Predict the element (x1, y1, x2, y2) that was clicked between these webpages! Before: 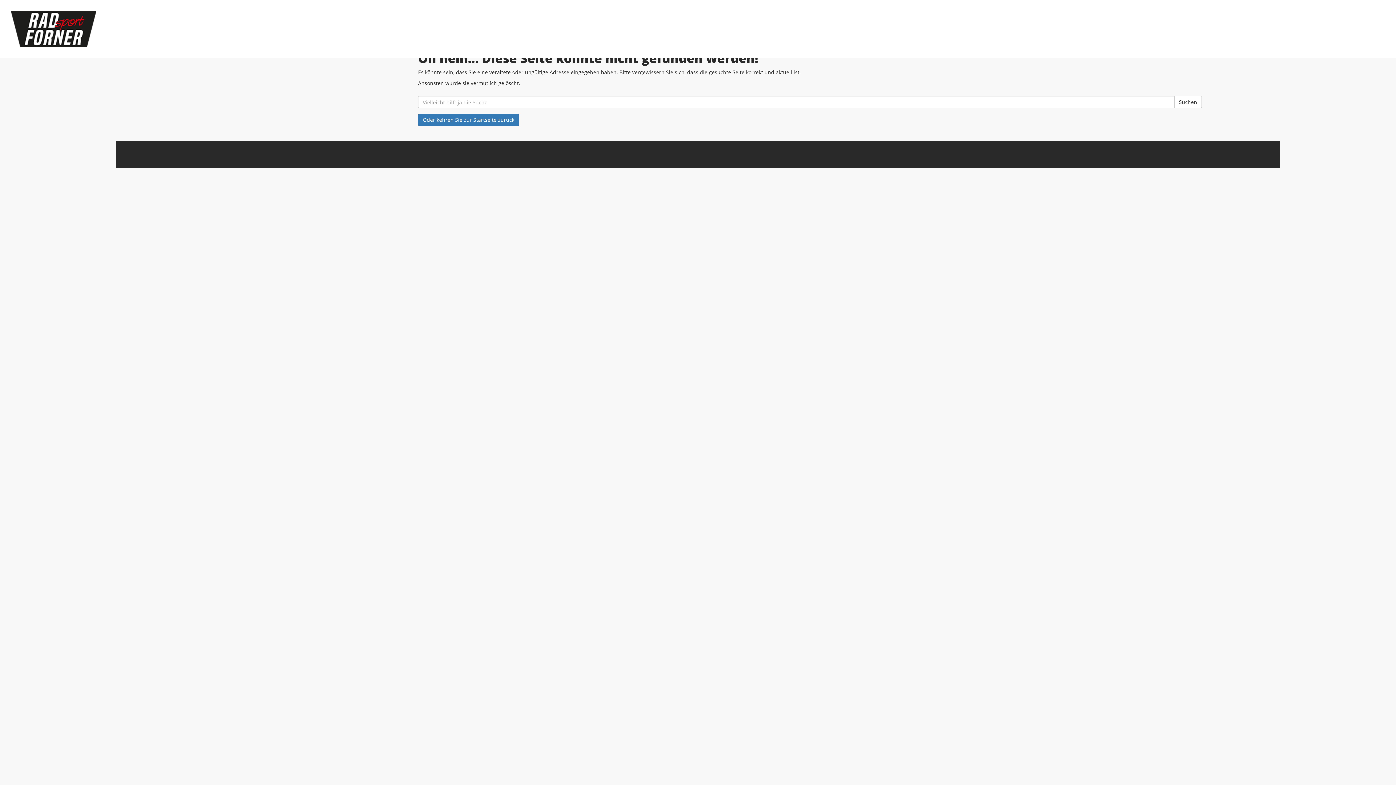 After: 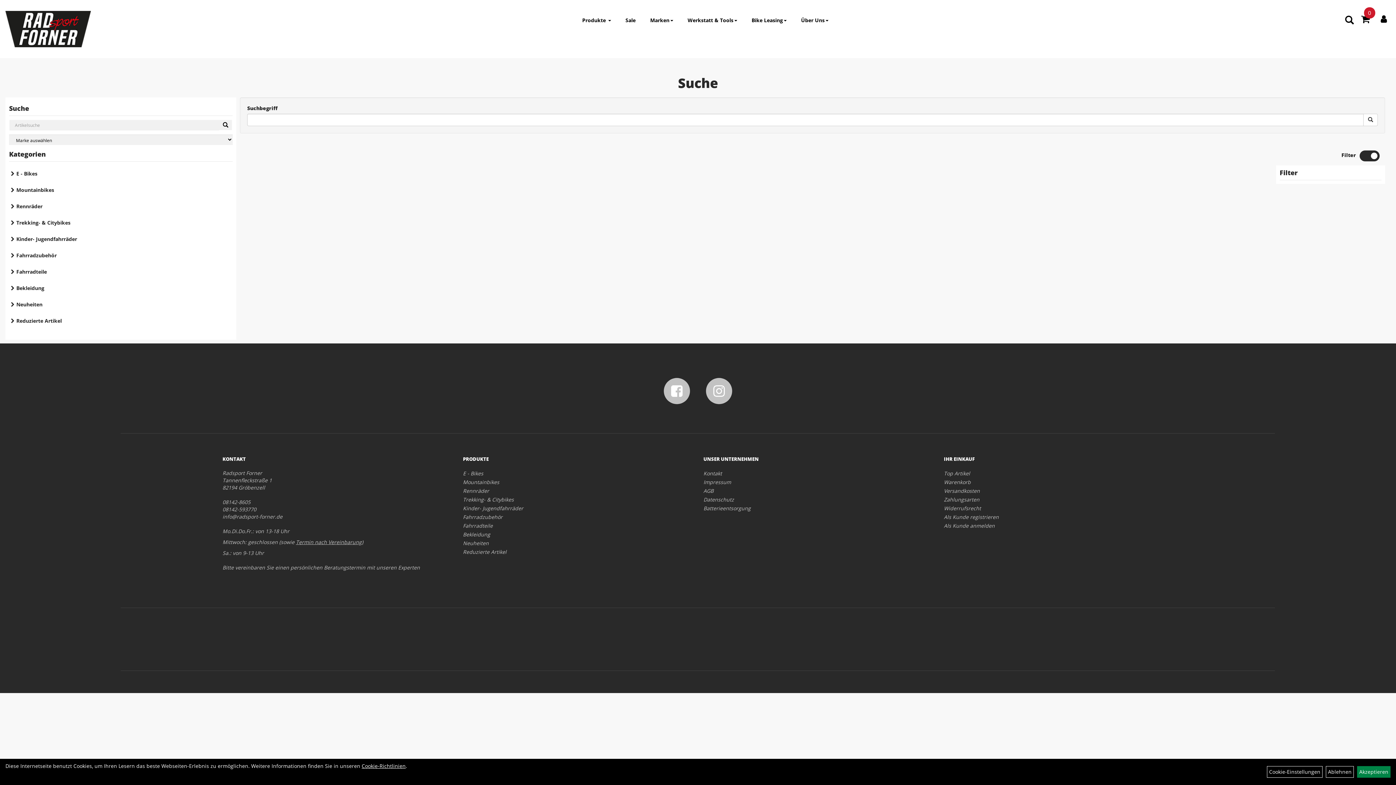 Action: label: Suchen bbox: (1174, 96, 1202, 108)